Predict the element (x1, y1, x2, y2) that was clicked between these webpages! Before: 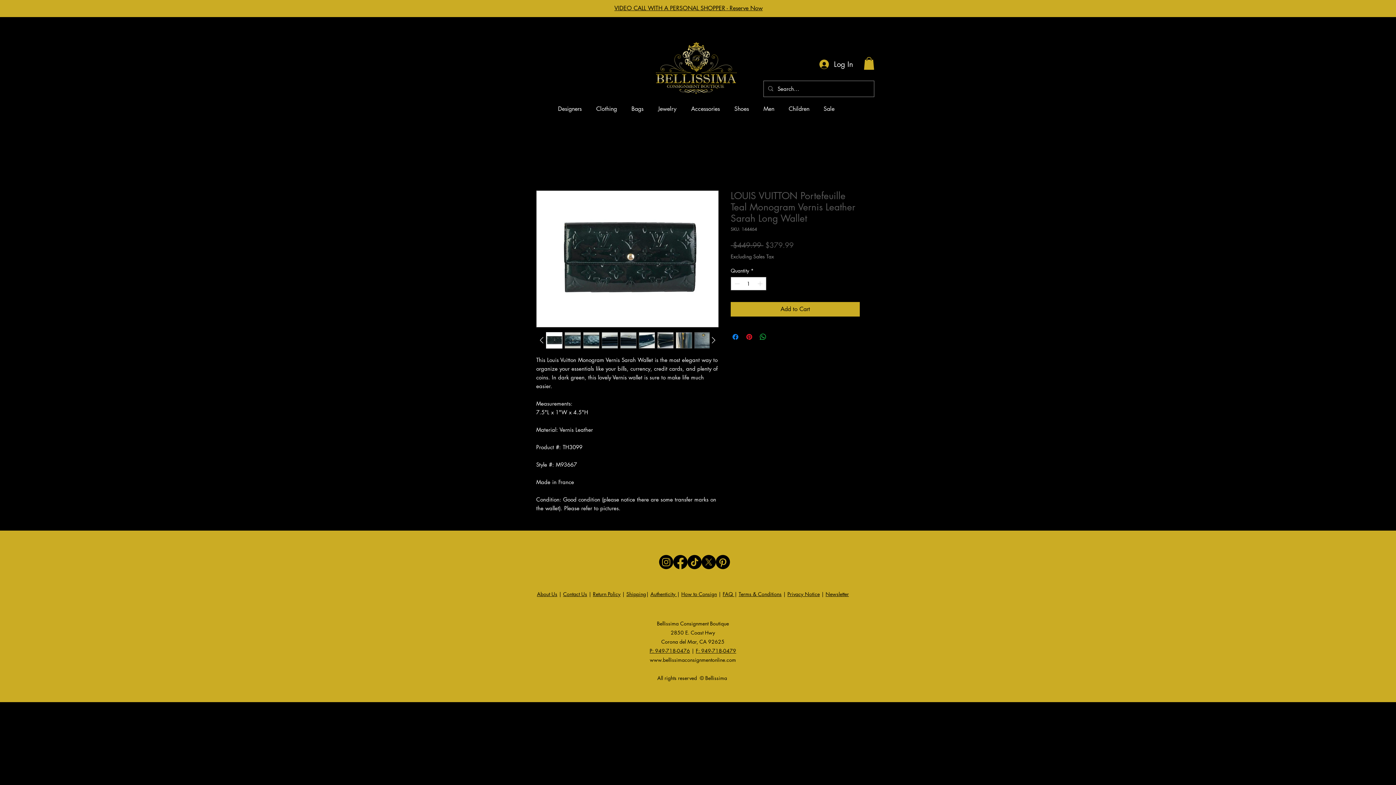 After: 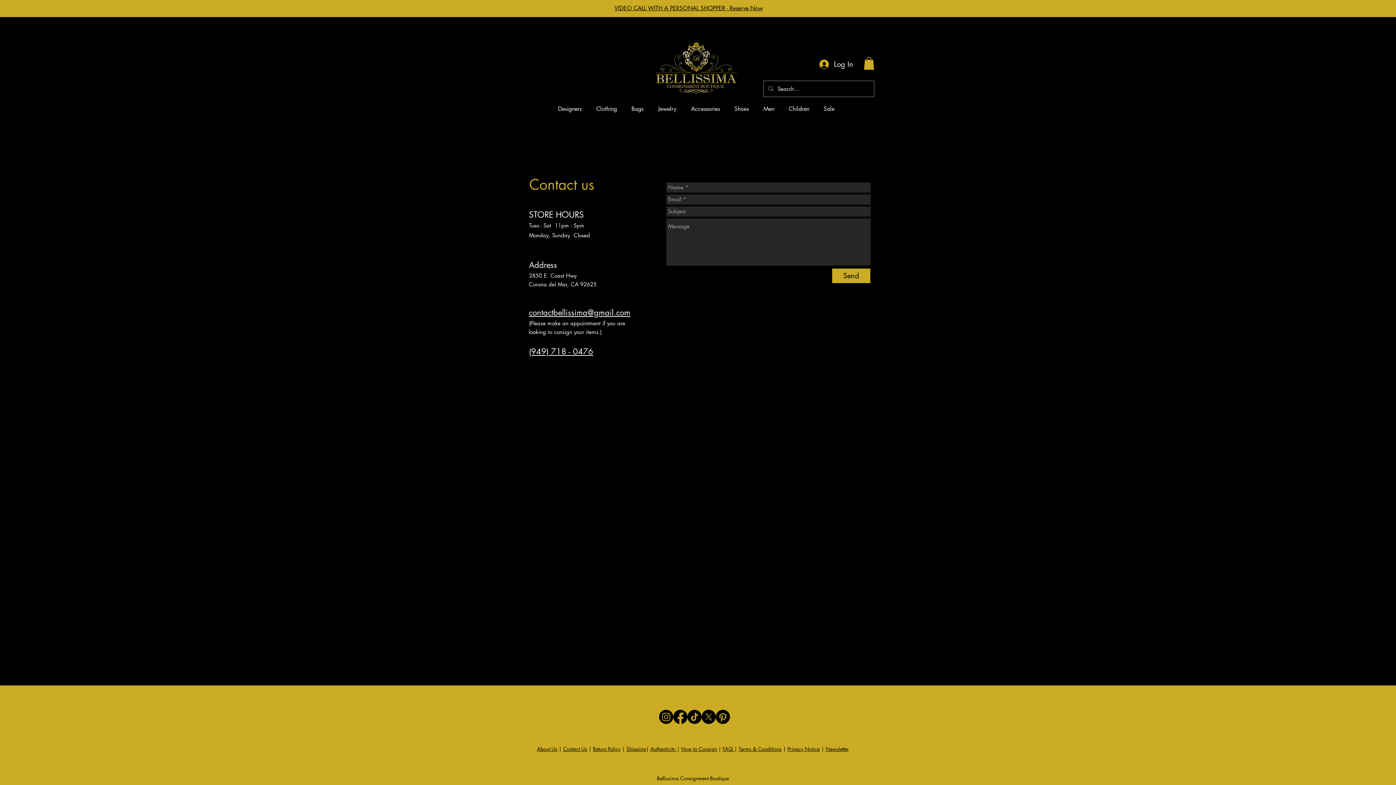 Action: label: Contact Us bbox: (563, 590, 587, 597)